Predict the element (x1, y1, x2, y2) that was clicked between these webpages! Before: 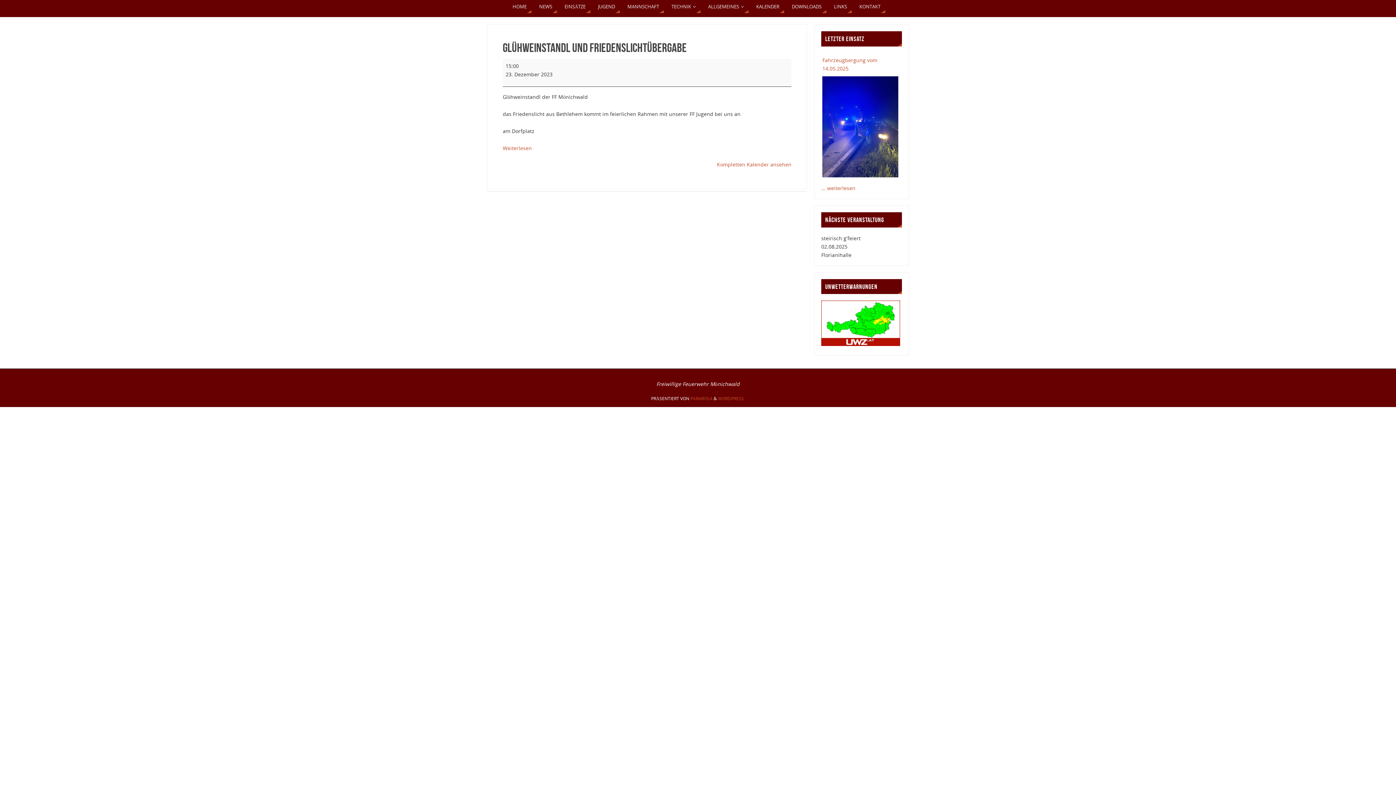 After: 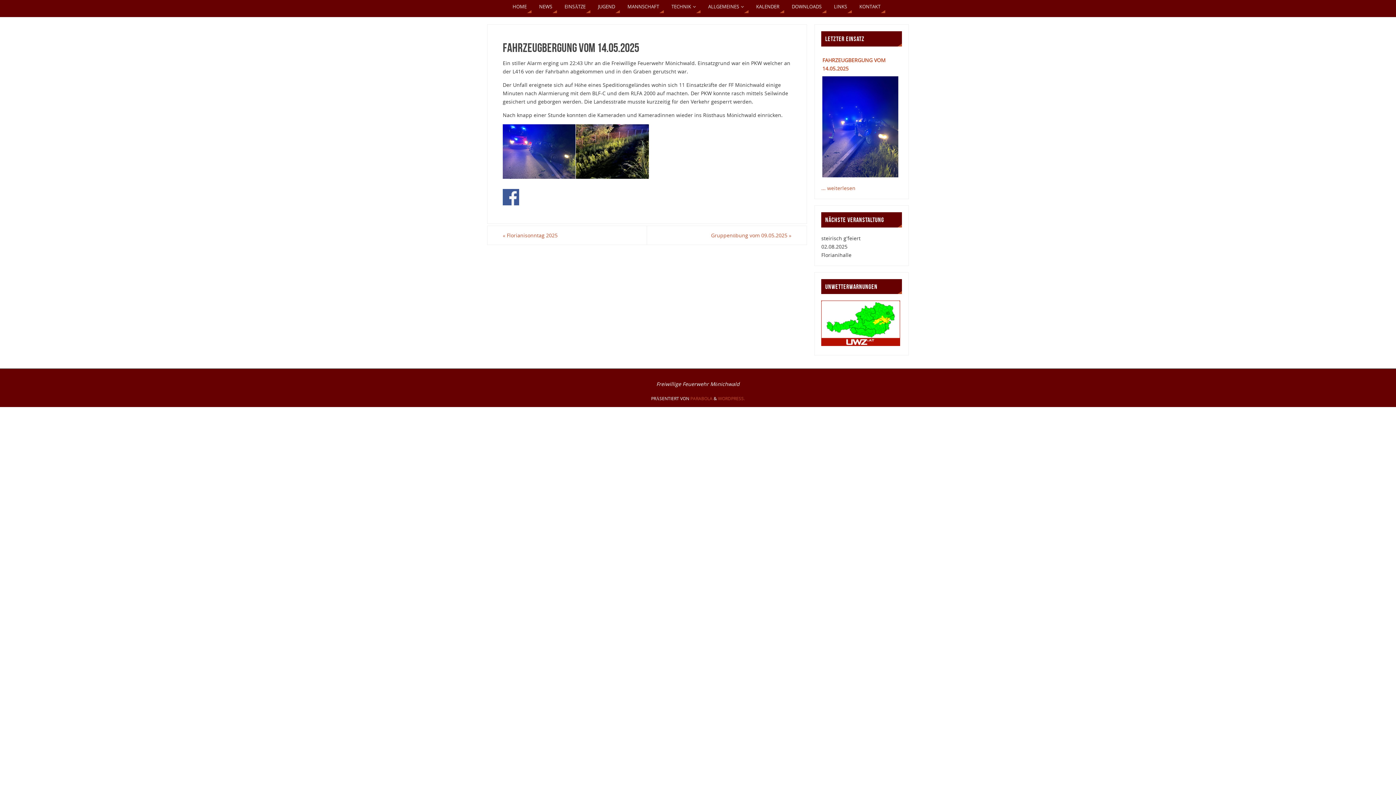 Action: bbox: (822, 76, 898, 177)